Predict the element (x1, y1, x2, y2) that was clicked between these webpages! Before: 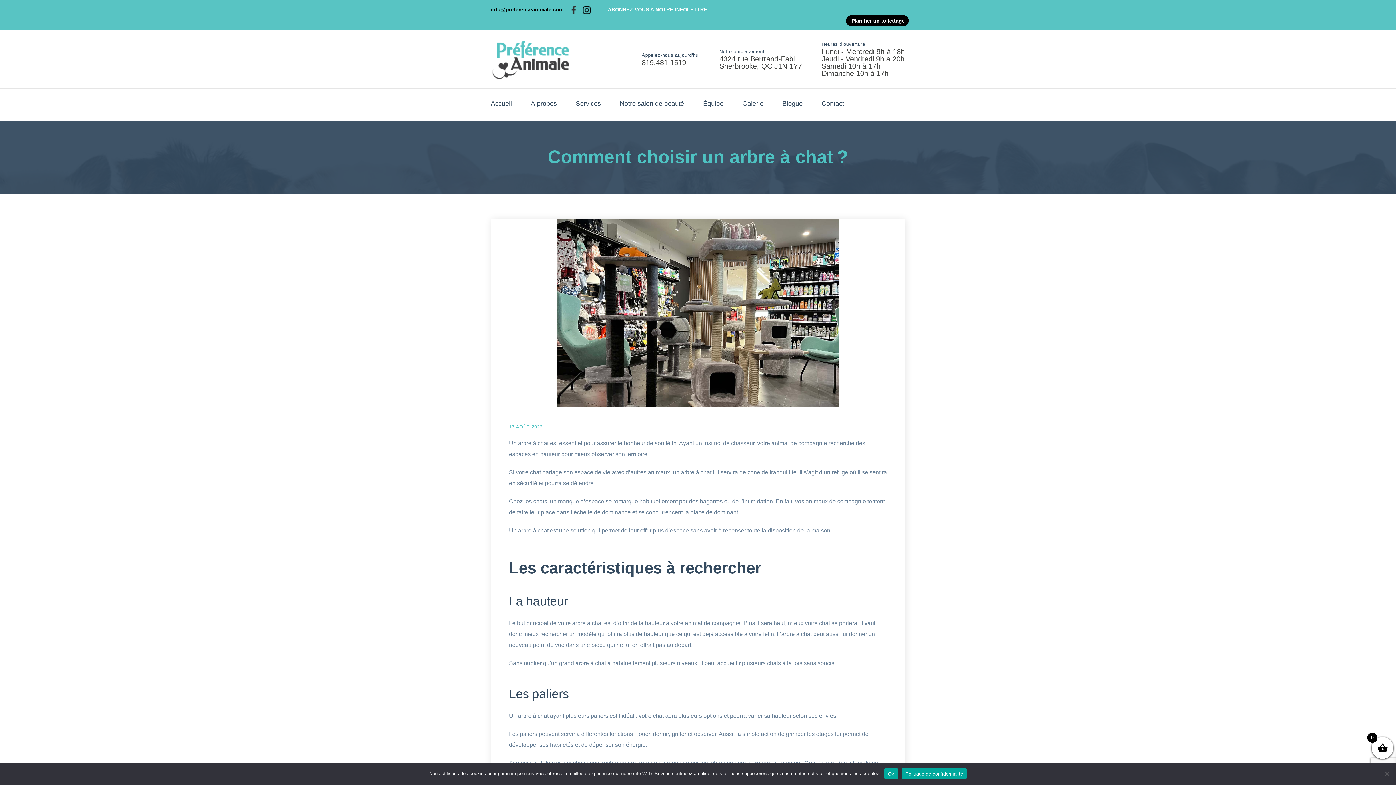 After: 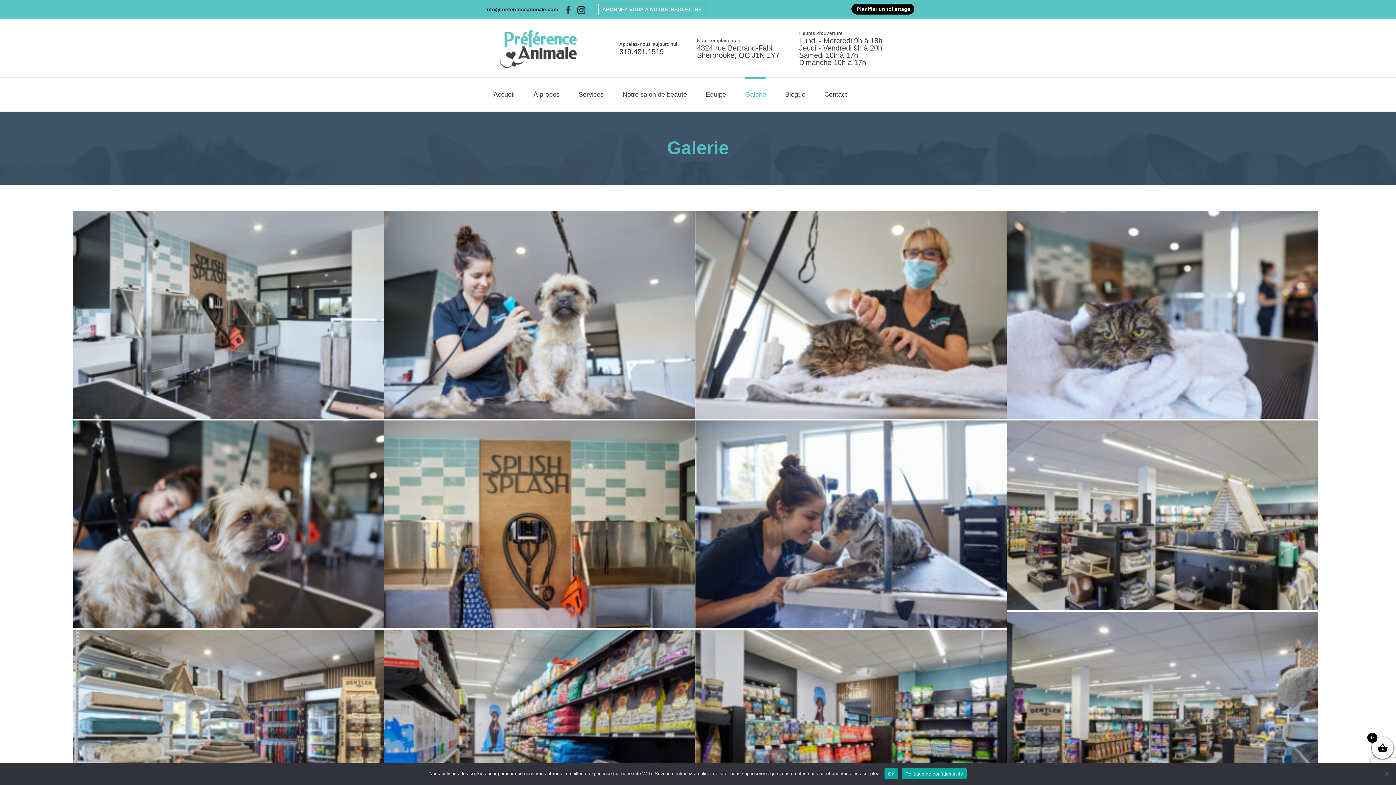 Action: bbox: (742, 88, 763, 120) label: Galerie